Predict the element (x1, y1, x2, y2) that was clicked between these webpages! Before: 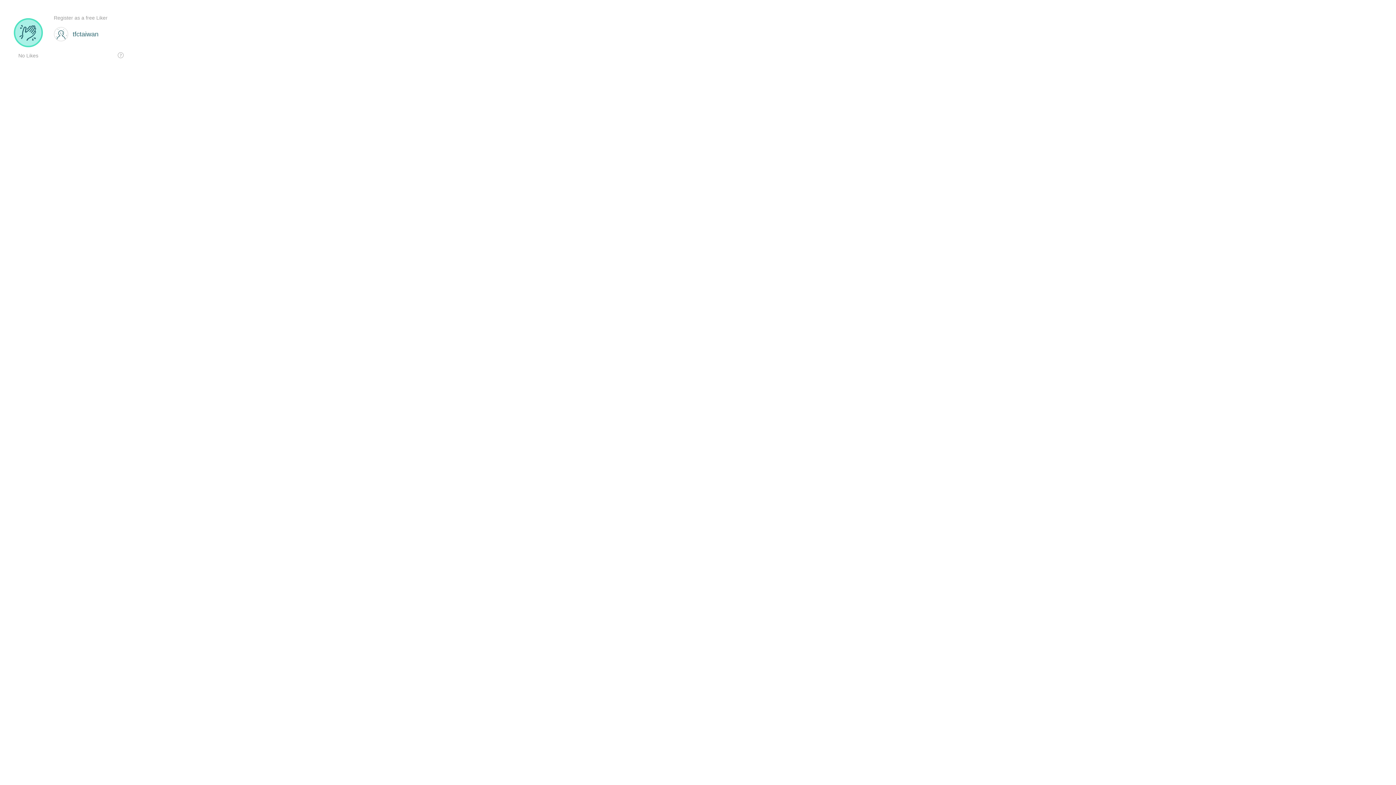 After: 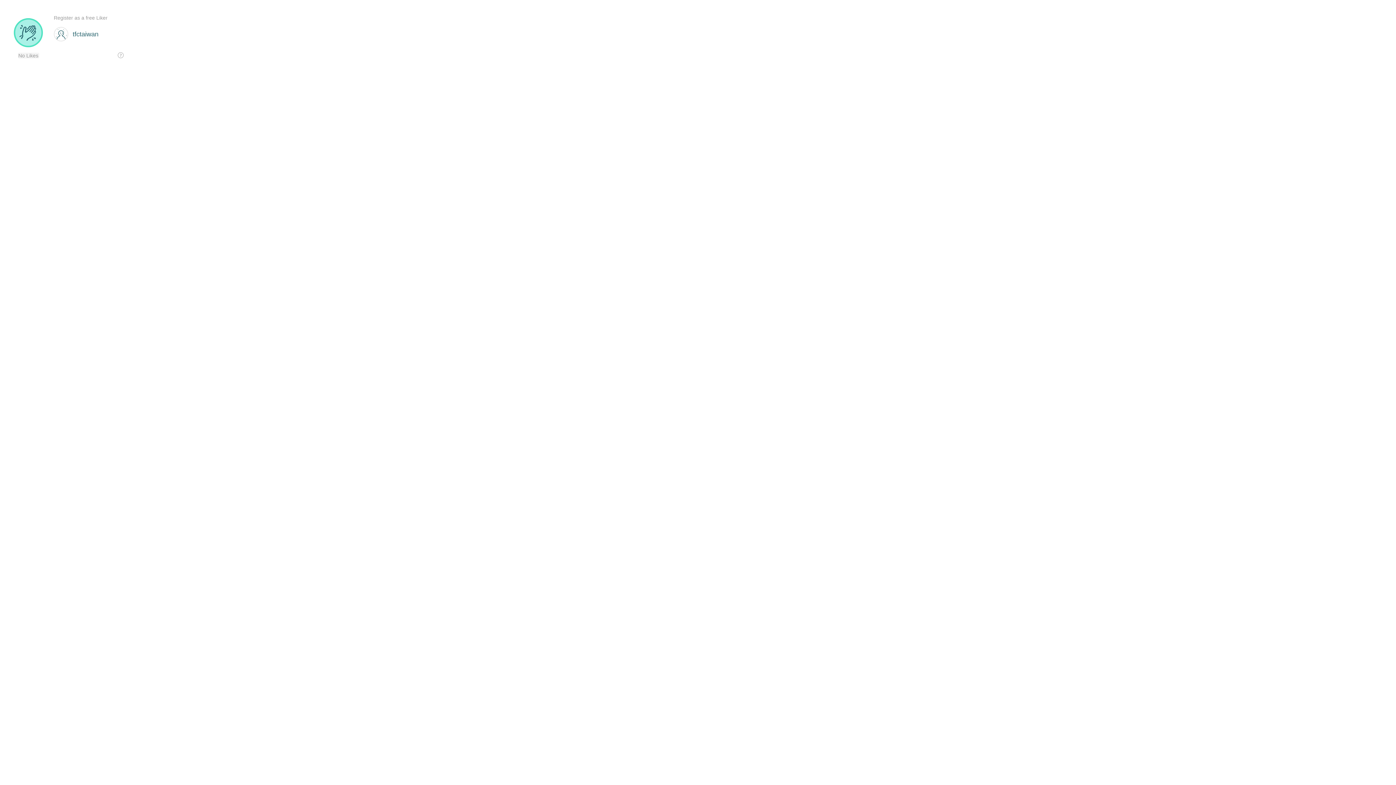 Action: bbox: (17, 52, 39, 58) label: No Likes